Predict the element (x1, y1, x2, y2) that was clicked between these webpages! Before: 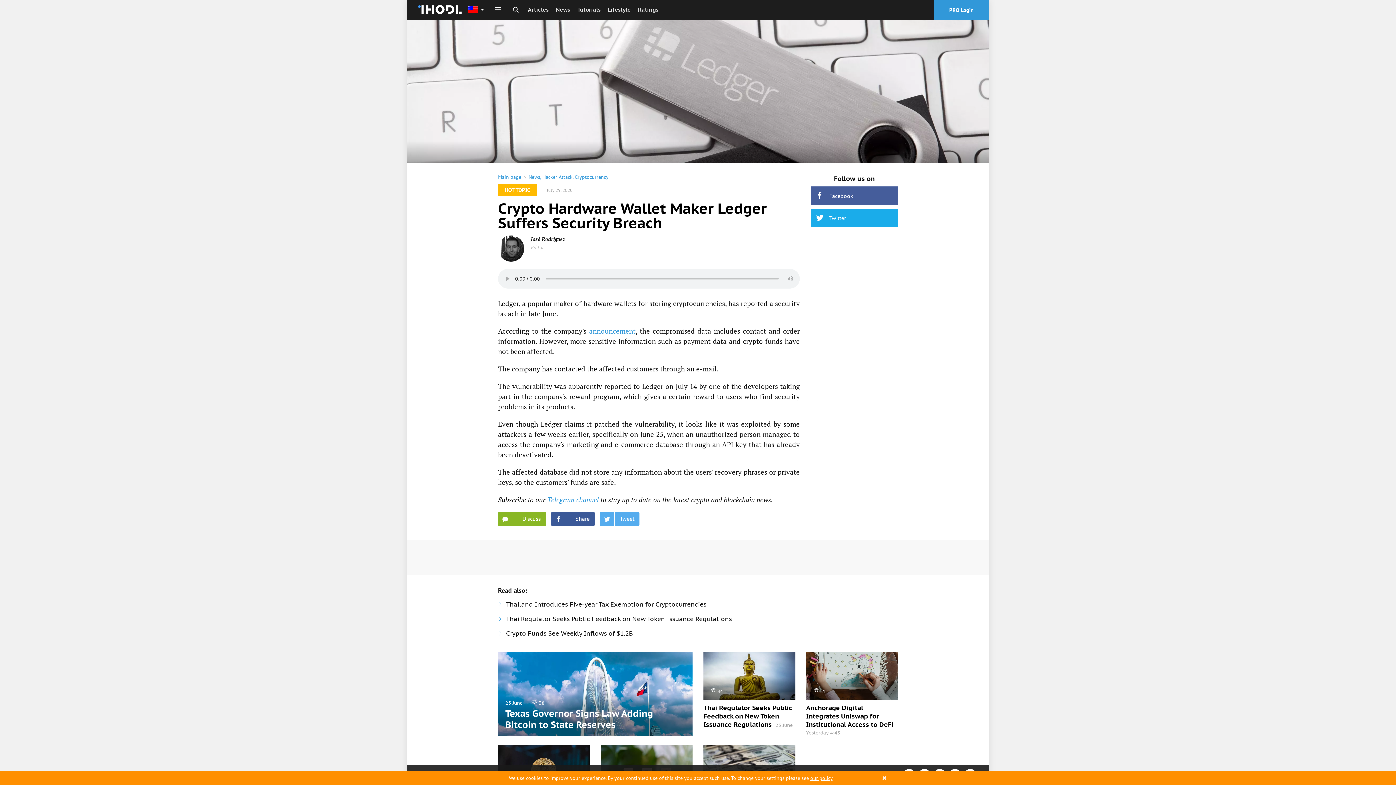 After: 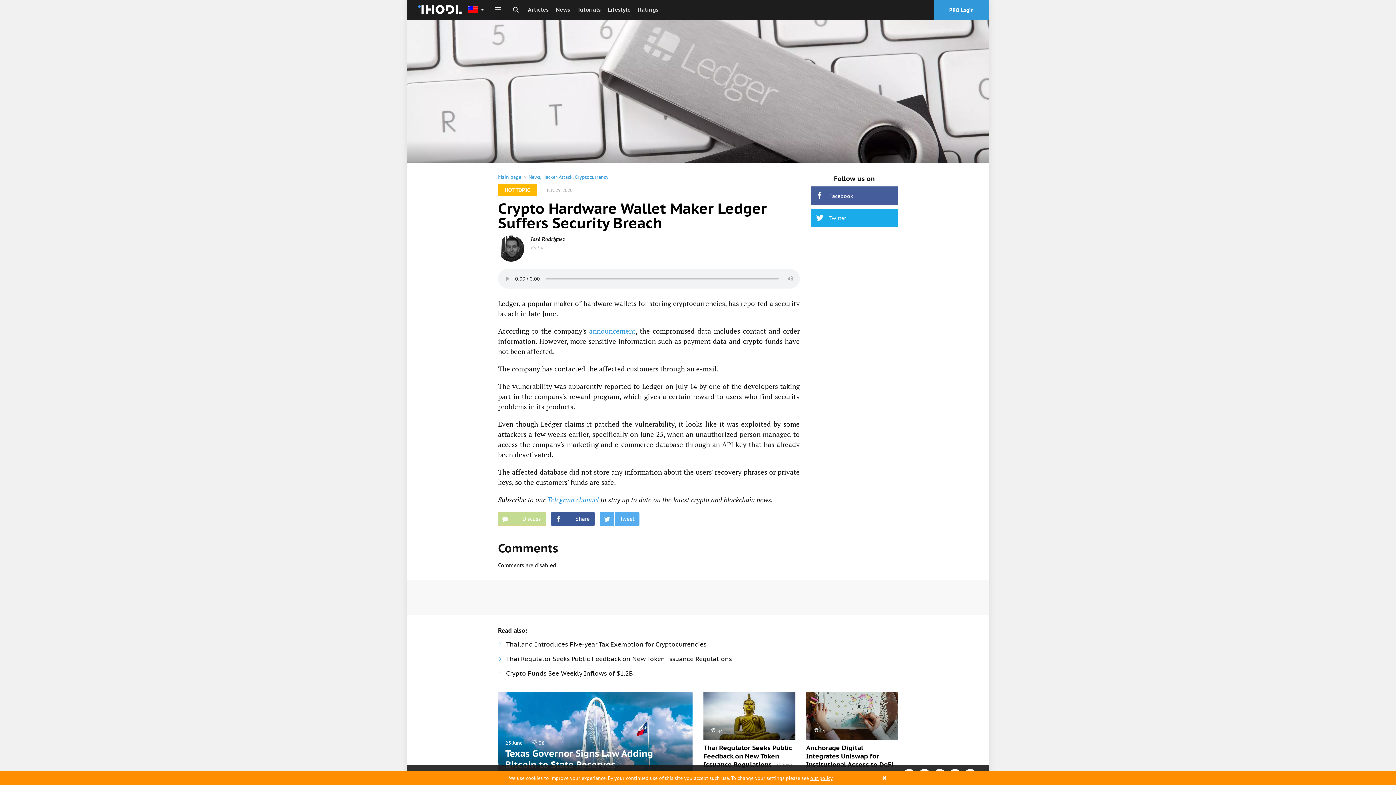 Action: bbox: (498, 512, 546, 526) label:  Discuss